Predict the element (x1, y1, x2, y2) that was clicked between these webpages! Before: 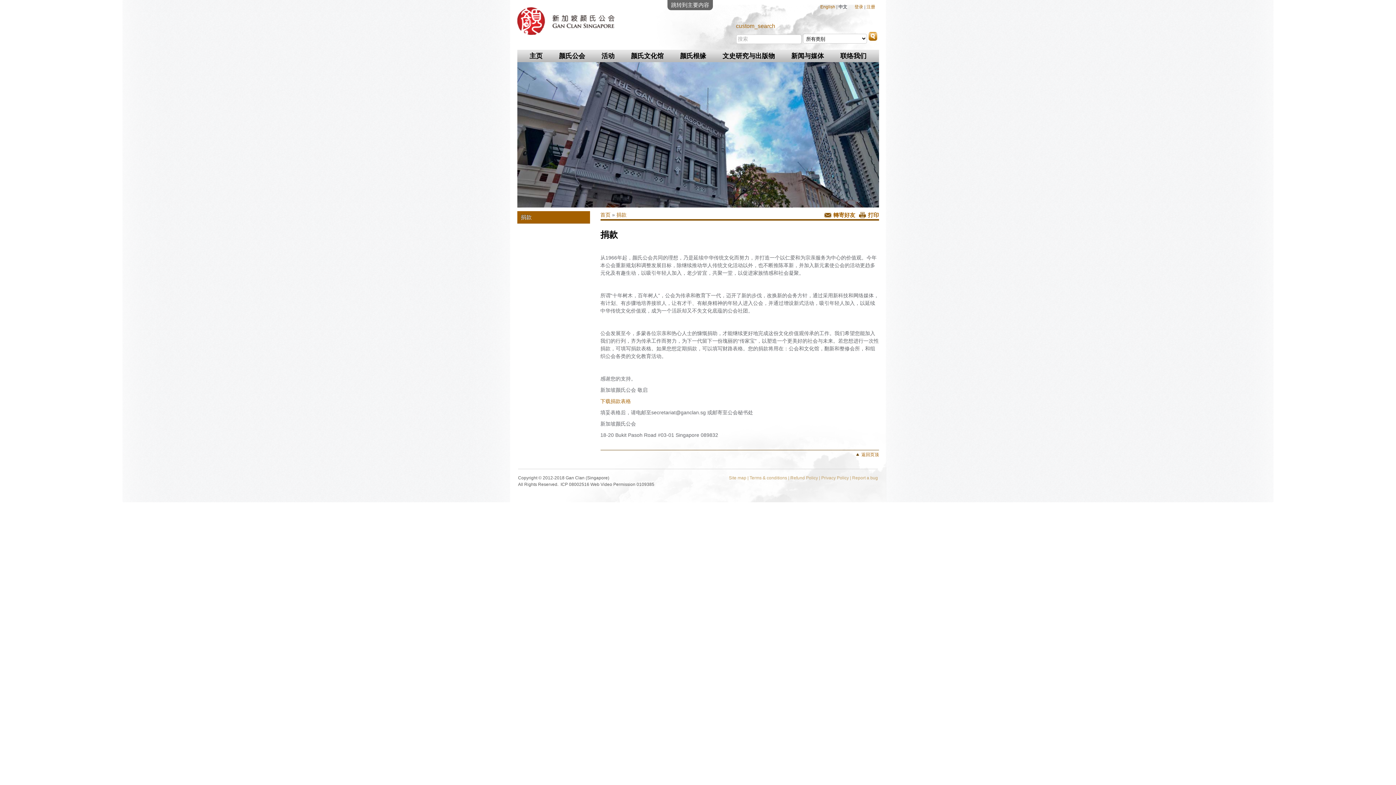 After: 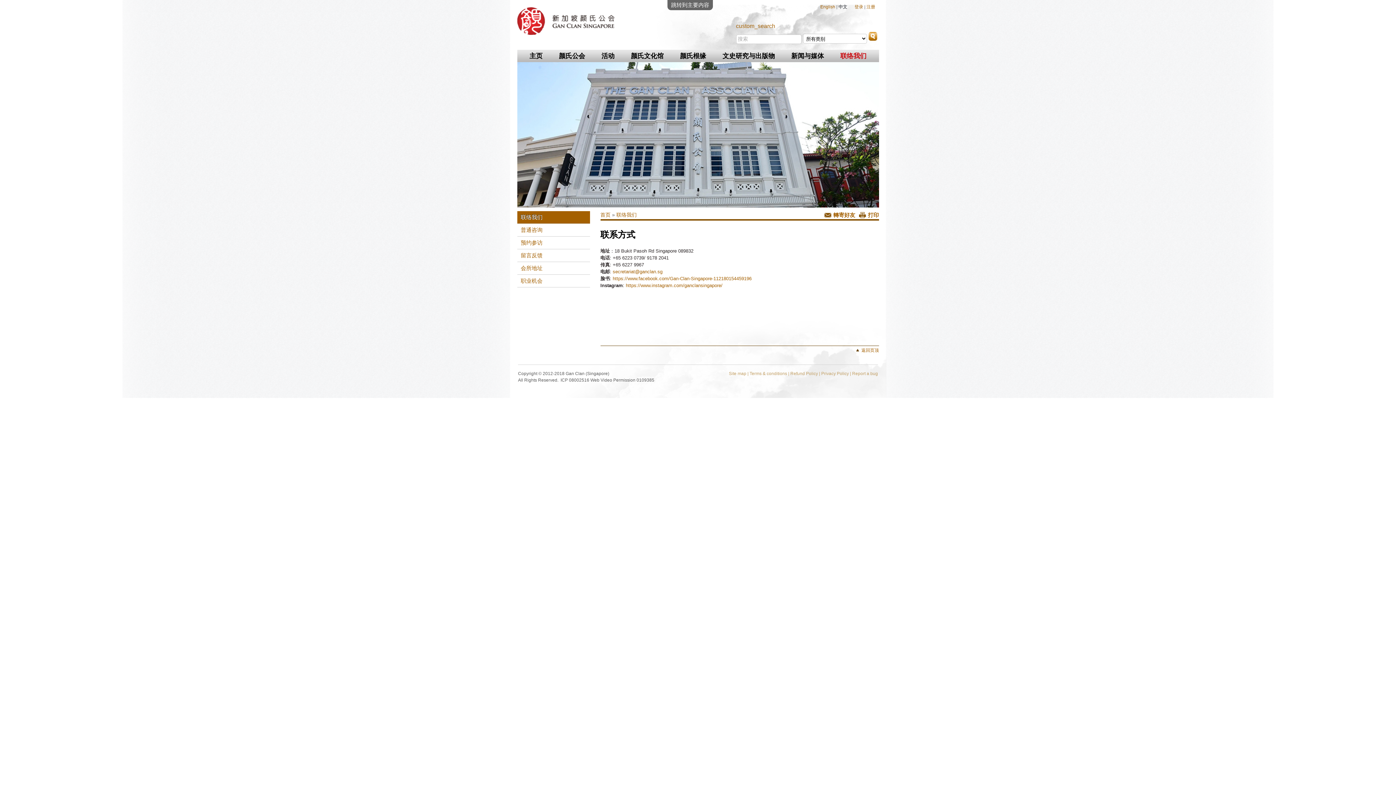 Action: bbox: (832, 48, 866, 62) label: 联络我们